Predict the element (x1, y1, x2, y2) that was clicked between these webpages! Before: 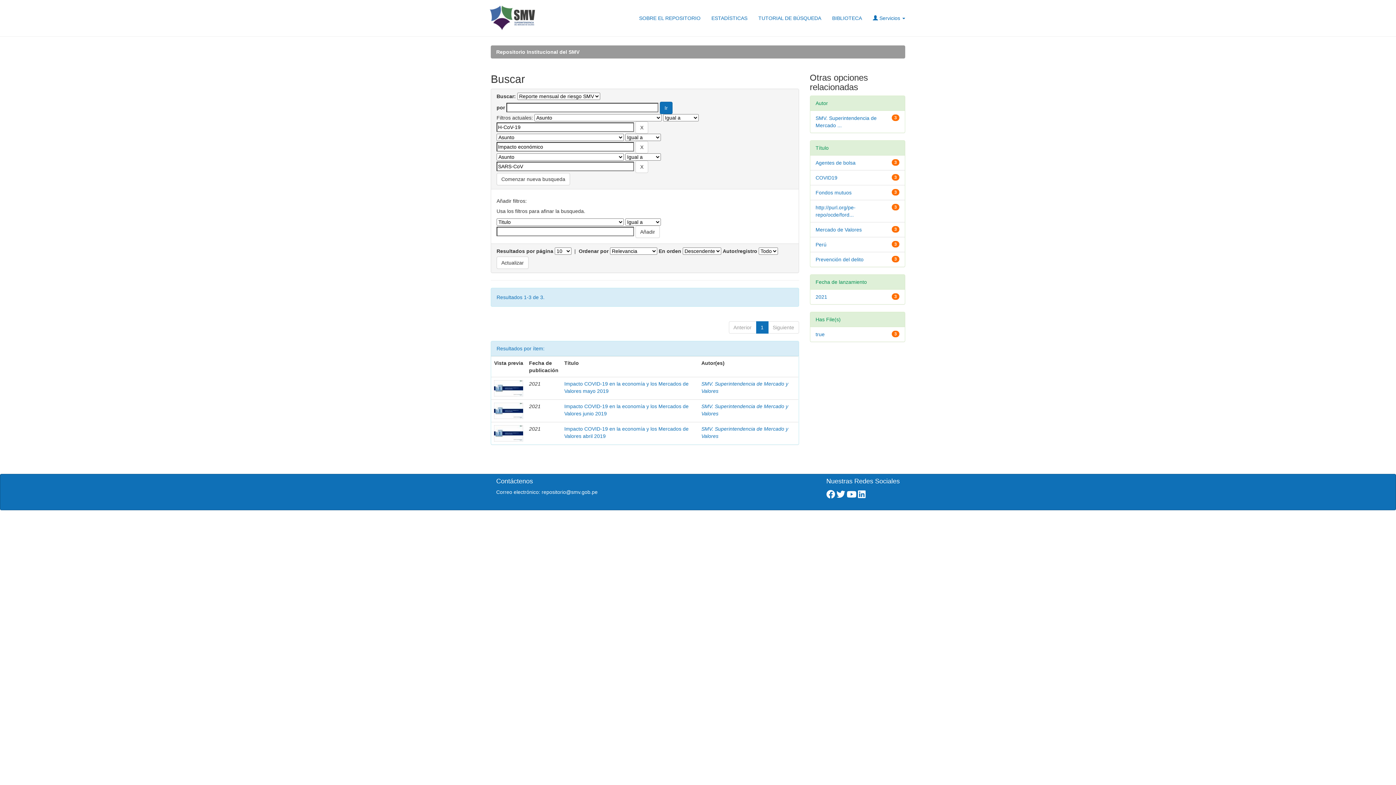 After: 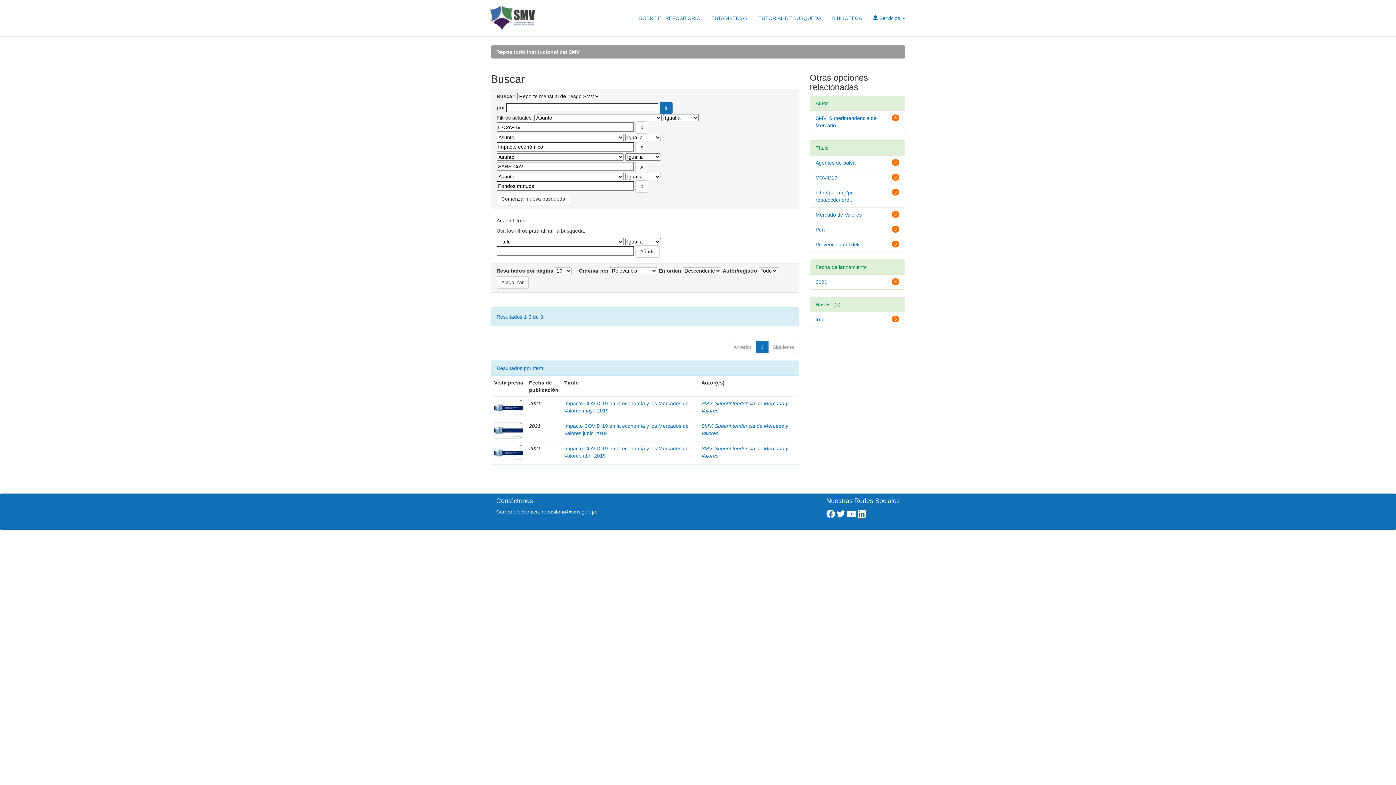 Action: bbox: (815, 189, 851, 195) label: Fondos mutuos